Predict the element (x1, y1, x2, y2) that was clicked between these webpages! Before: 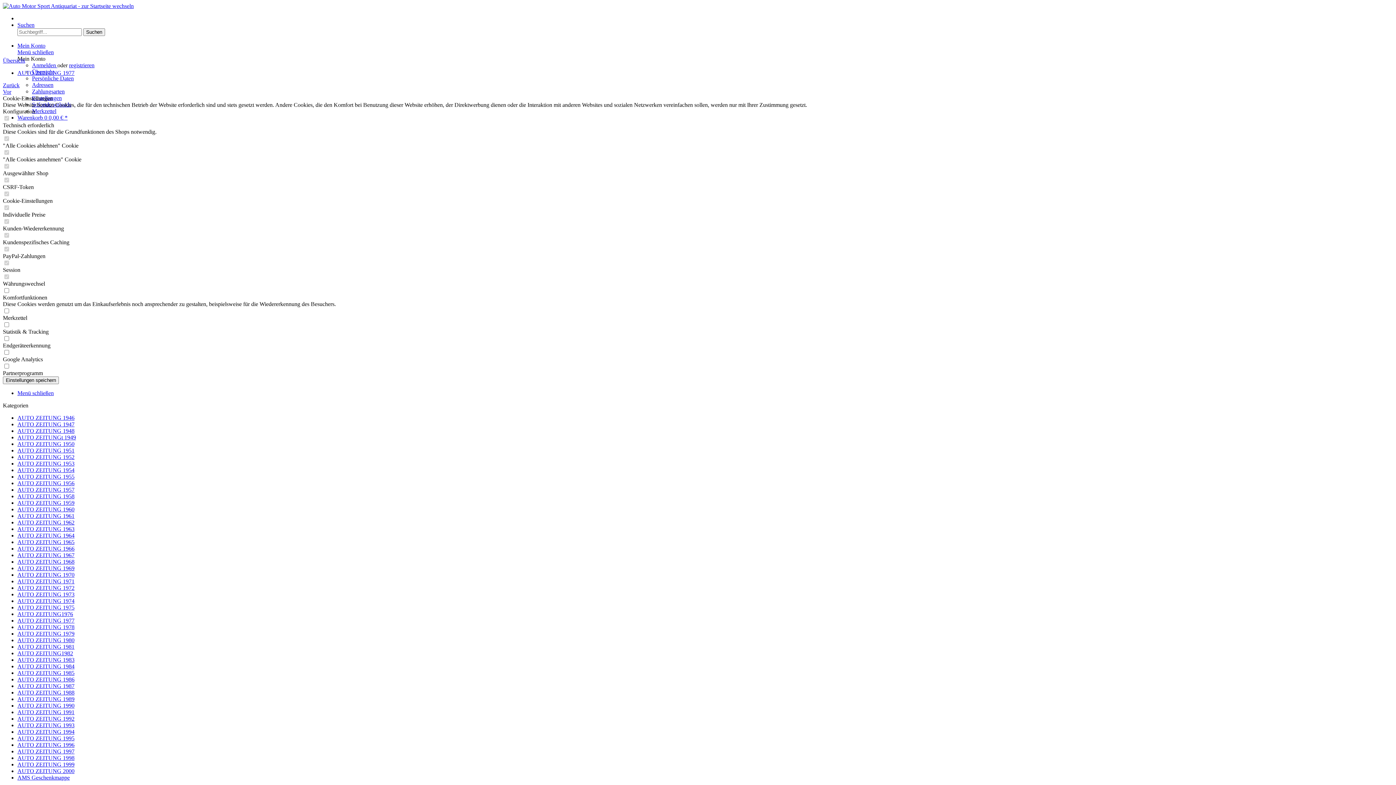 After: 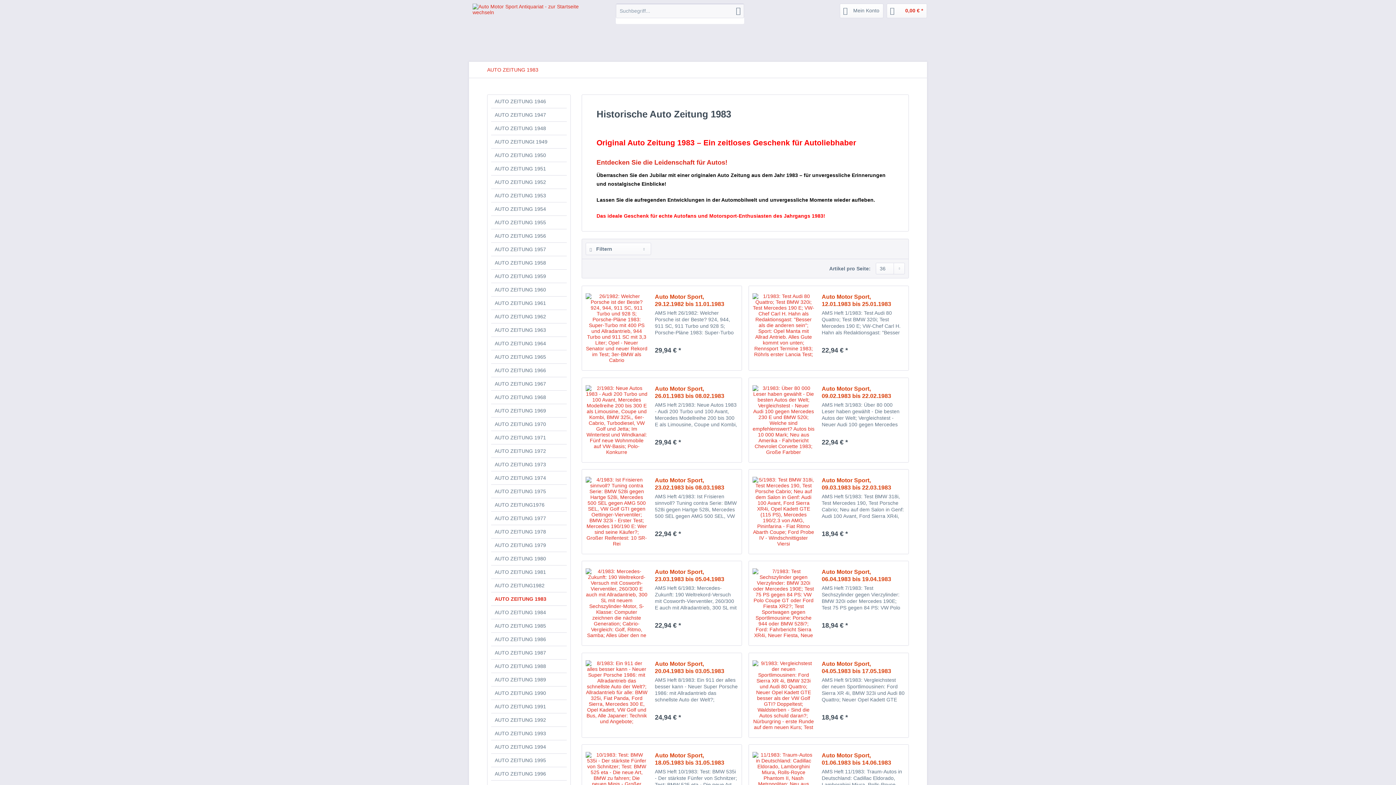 Action: label: AUTO ZEITUNG 1983 bbox: (17, 657, 74, 663)